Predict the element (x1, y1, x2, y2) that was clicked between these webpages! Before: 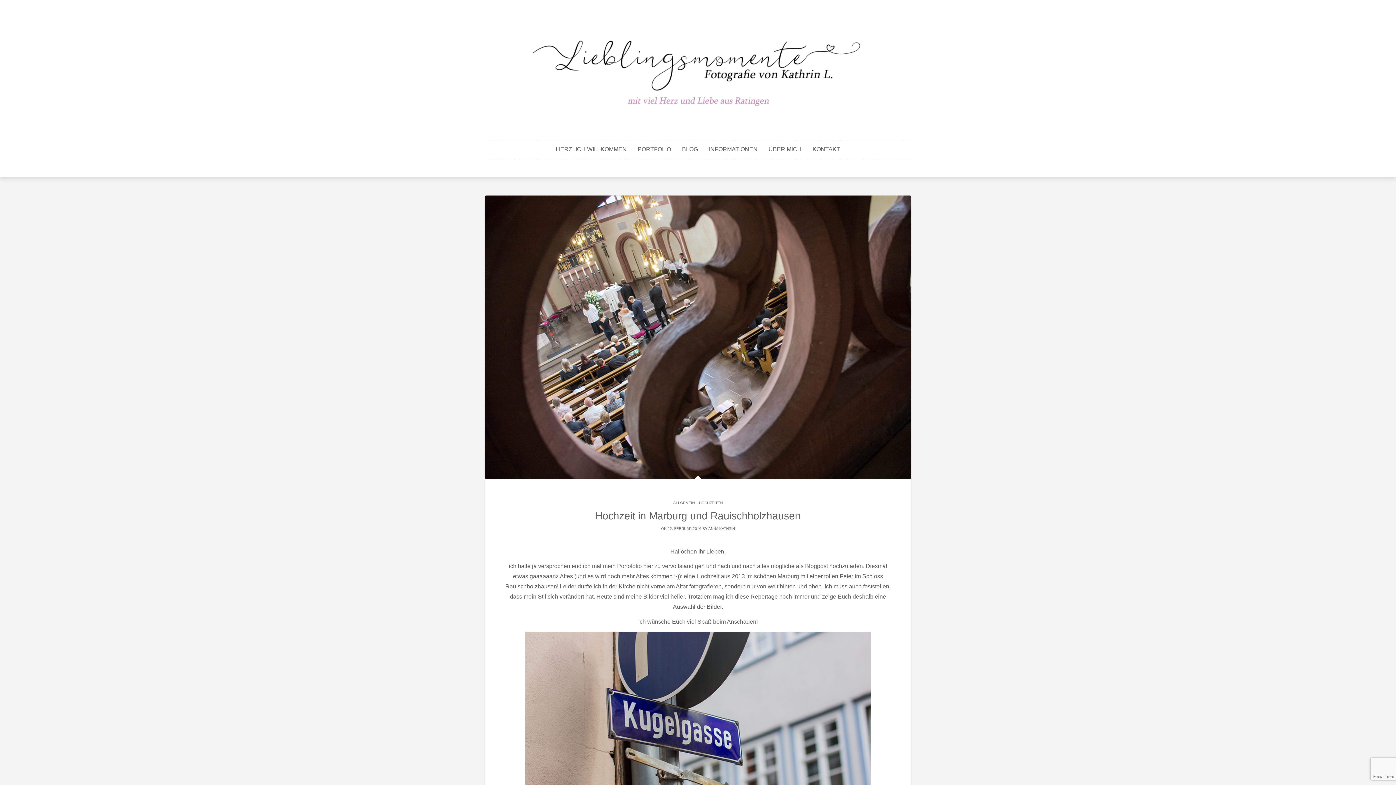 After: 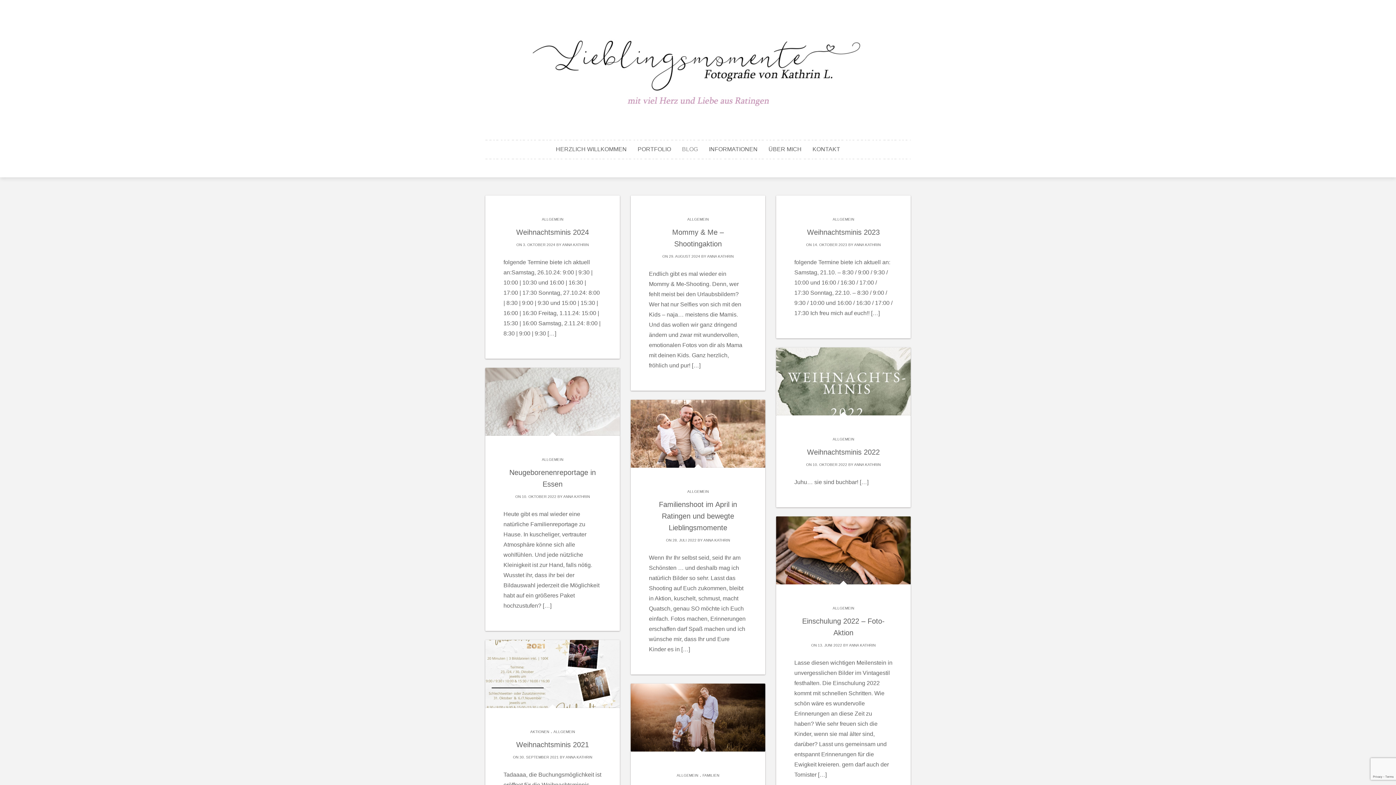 Action: bbox: (682, 145, 698, 153) label: BLOG